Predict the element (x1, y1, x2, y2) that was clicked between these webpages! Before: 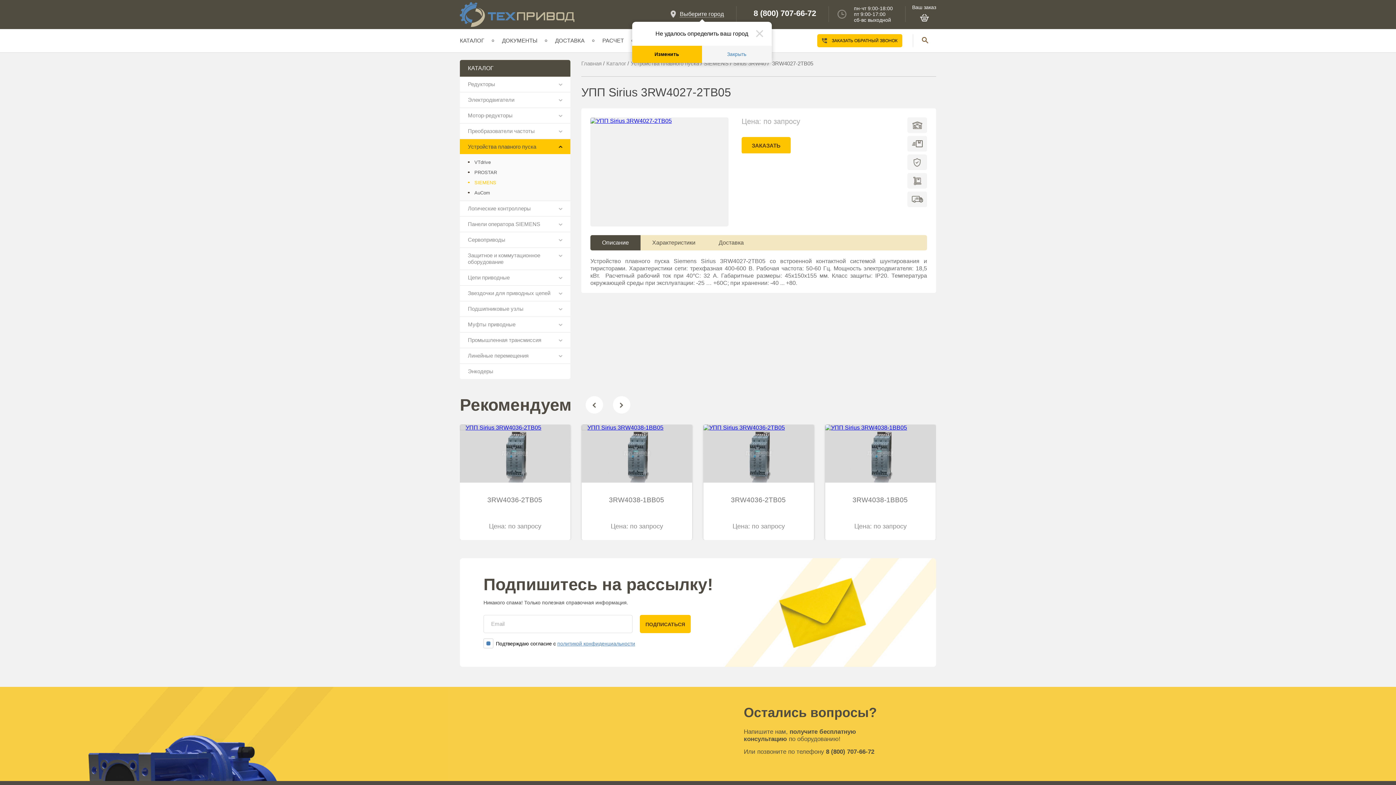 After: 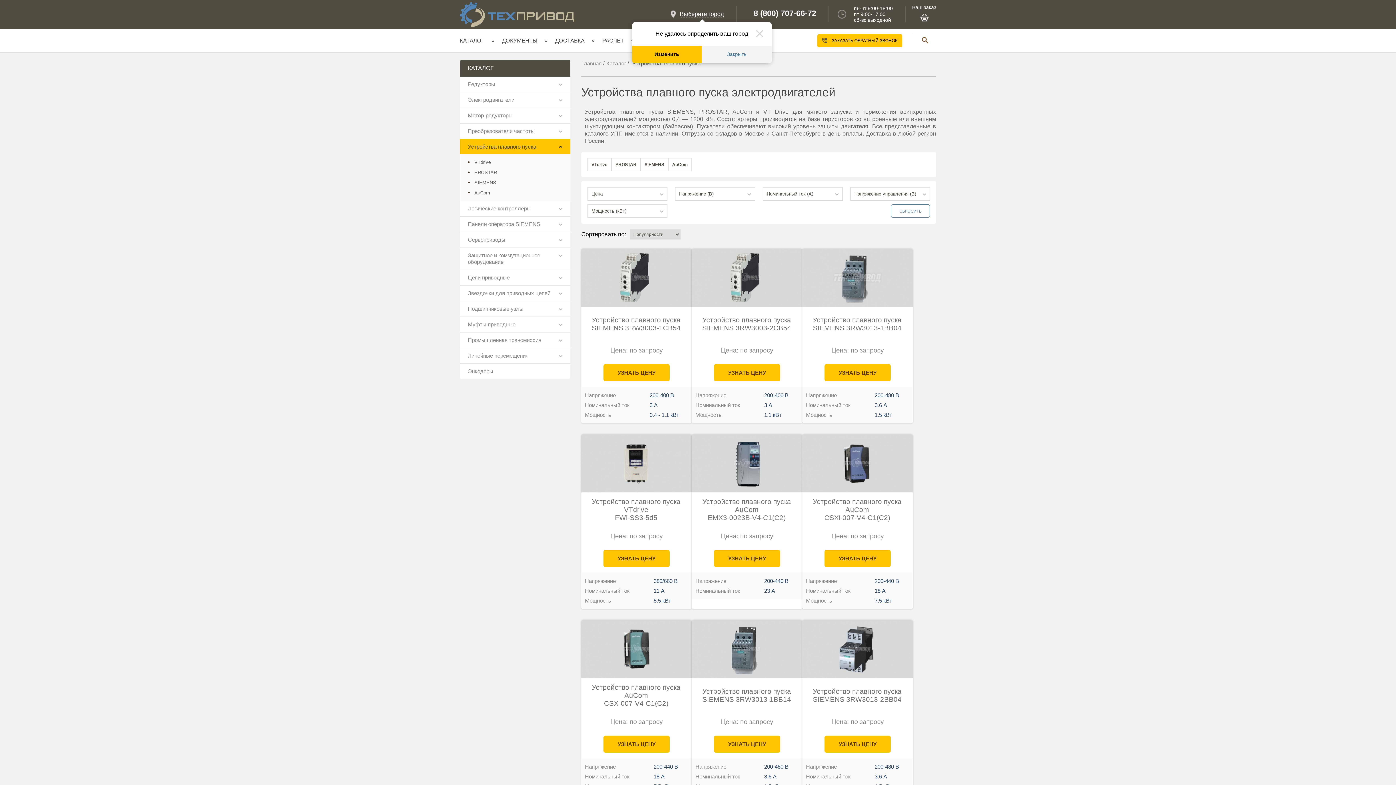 Action: label: Устройства плавного пуска bbox: (460, 139, 570, 154)